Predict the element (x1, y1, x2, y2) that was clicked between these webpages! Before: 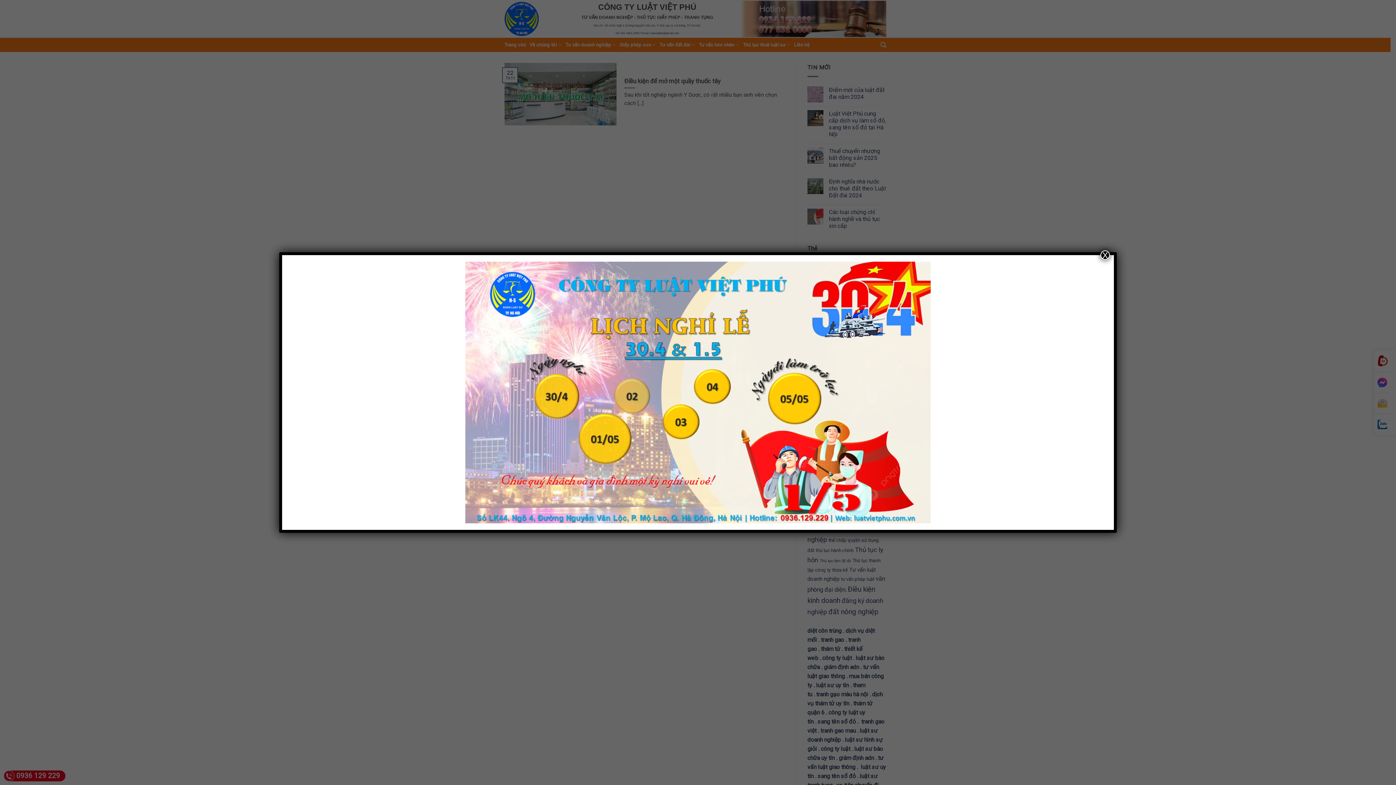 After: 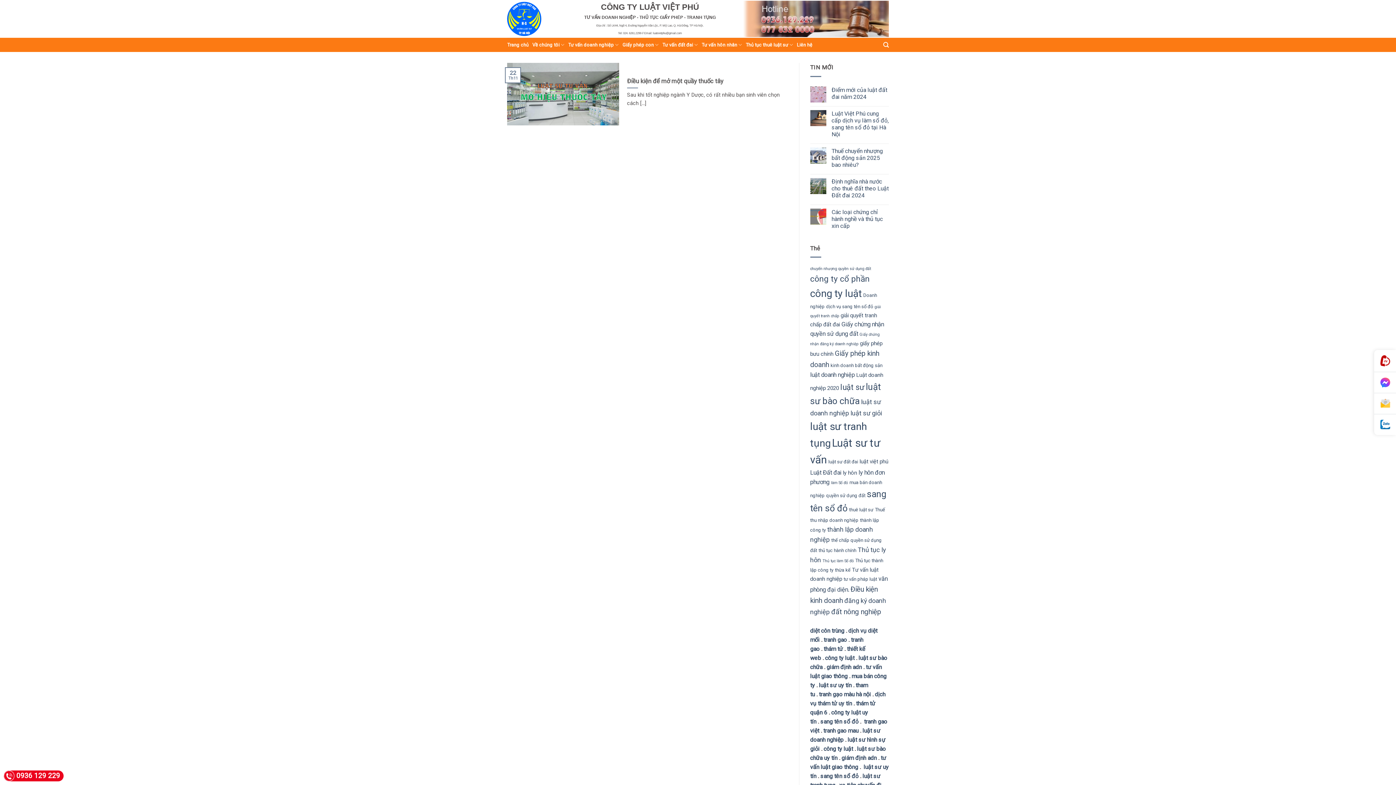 Action: label: Close bbox: (1100, 250, 1110, 260)